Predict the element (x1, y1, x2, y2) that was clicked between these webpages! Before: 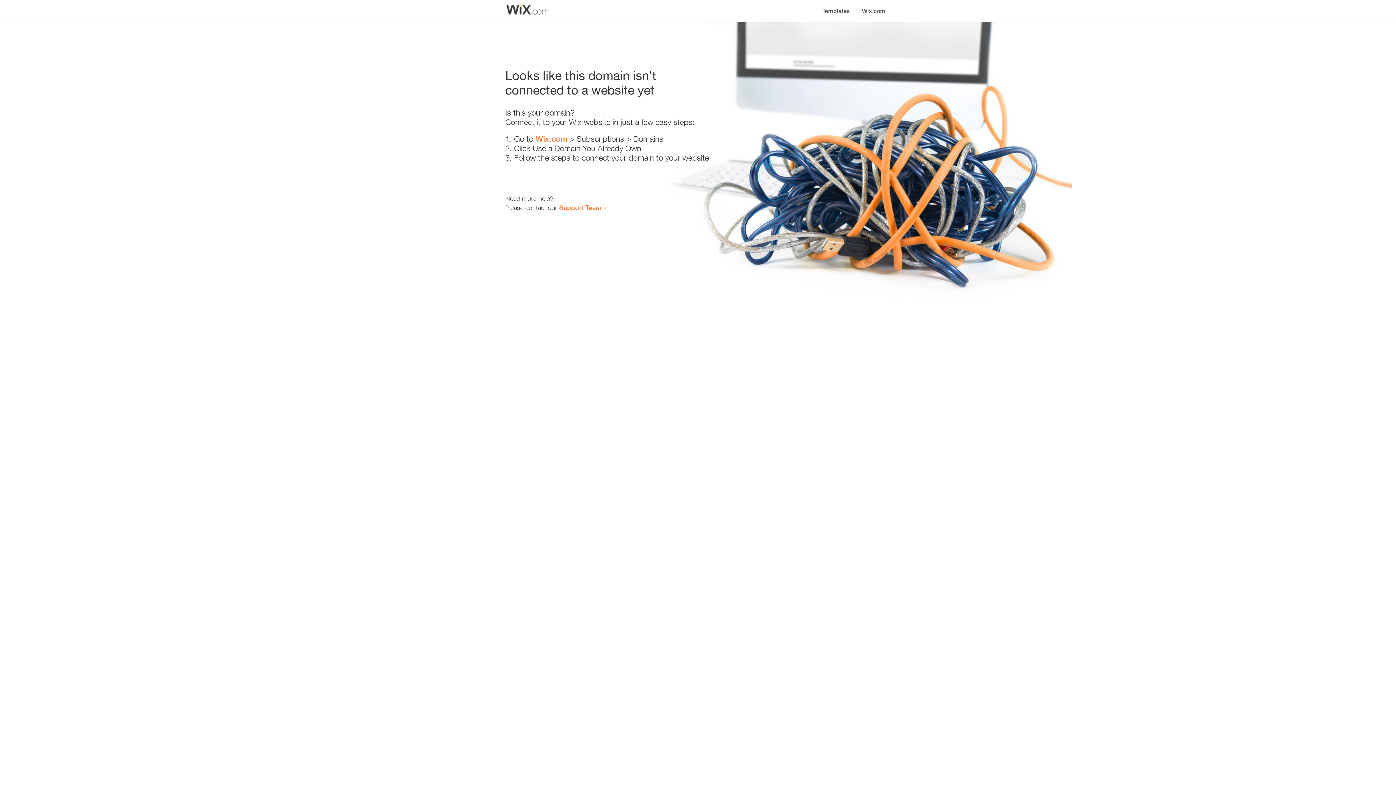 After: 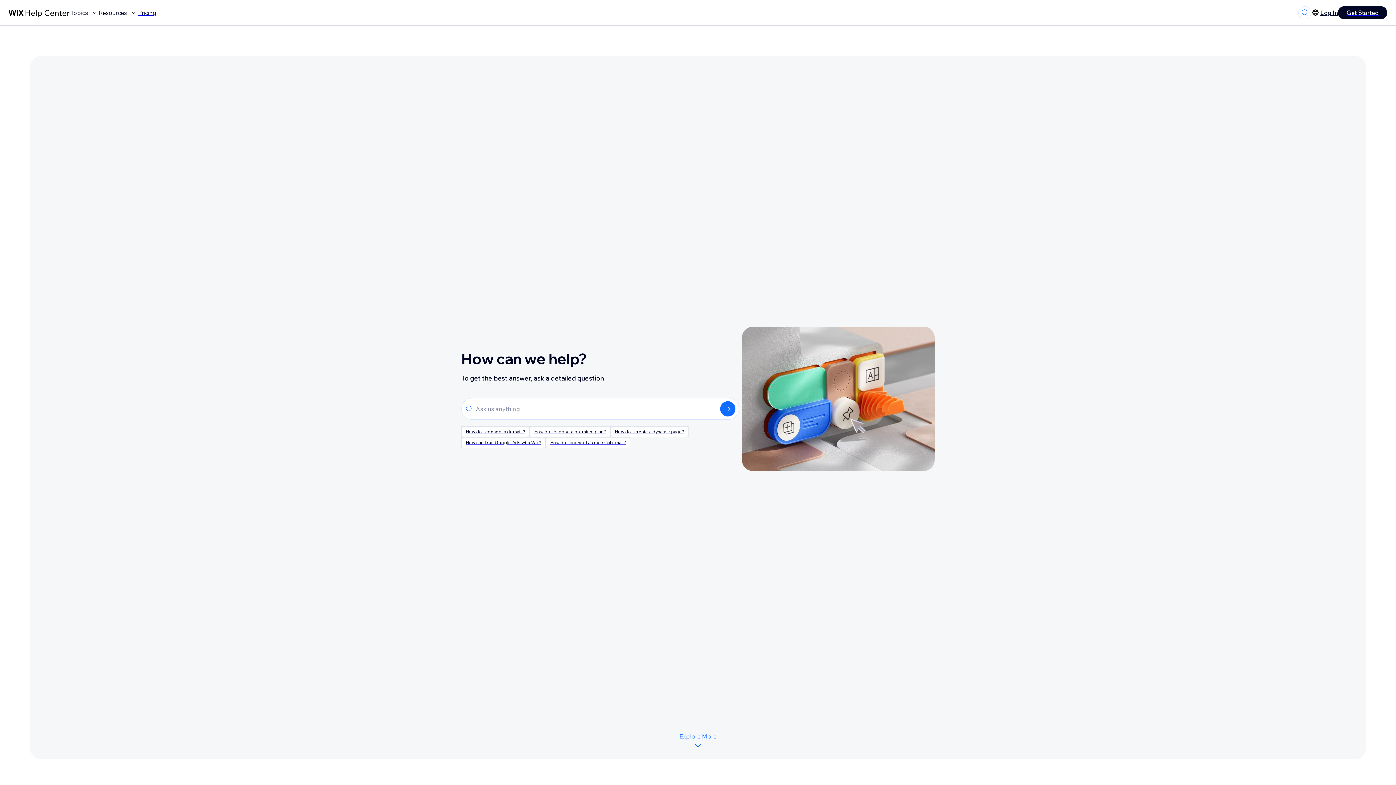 Action: bbox: (559, 203, 601, 211) label: Support Team